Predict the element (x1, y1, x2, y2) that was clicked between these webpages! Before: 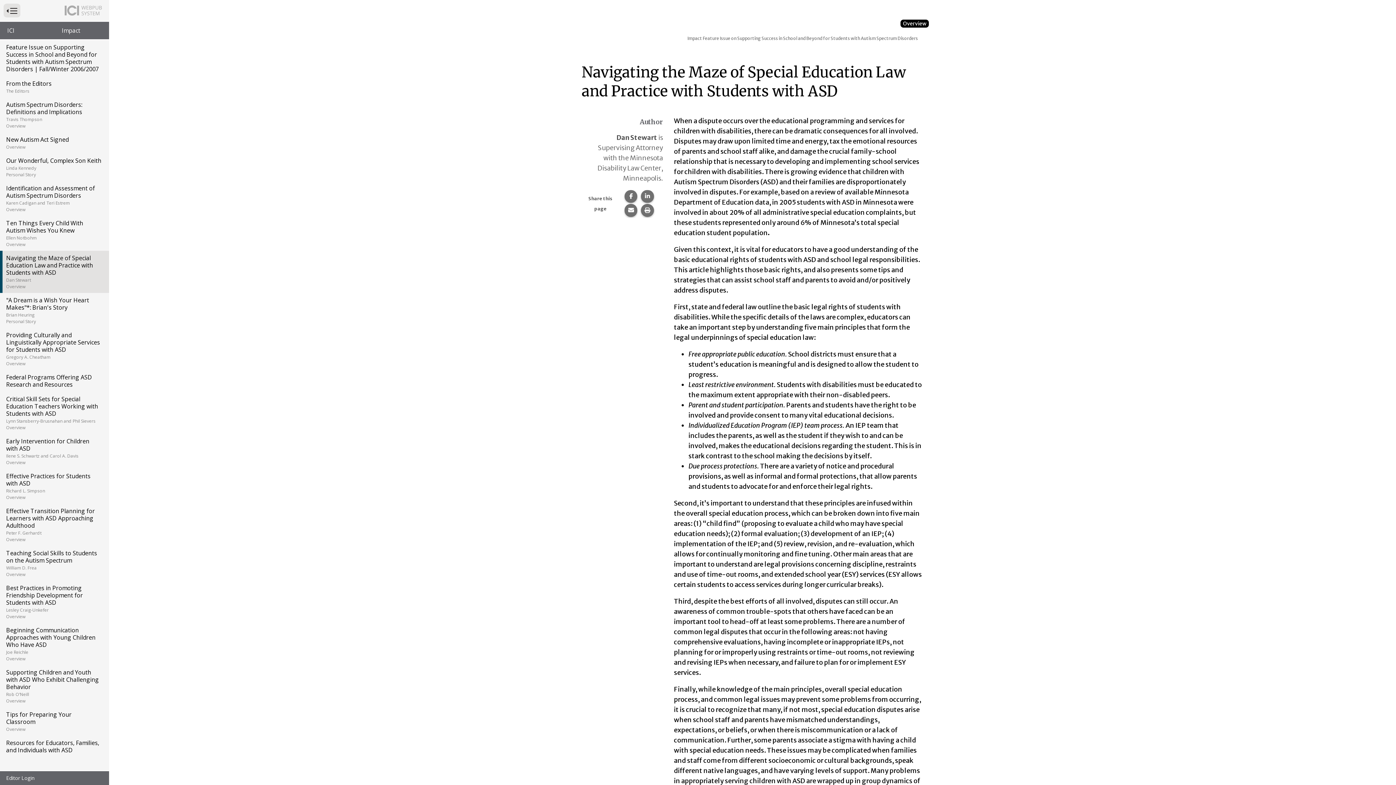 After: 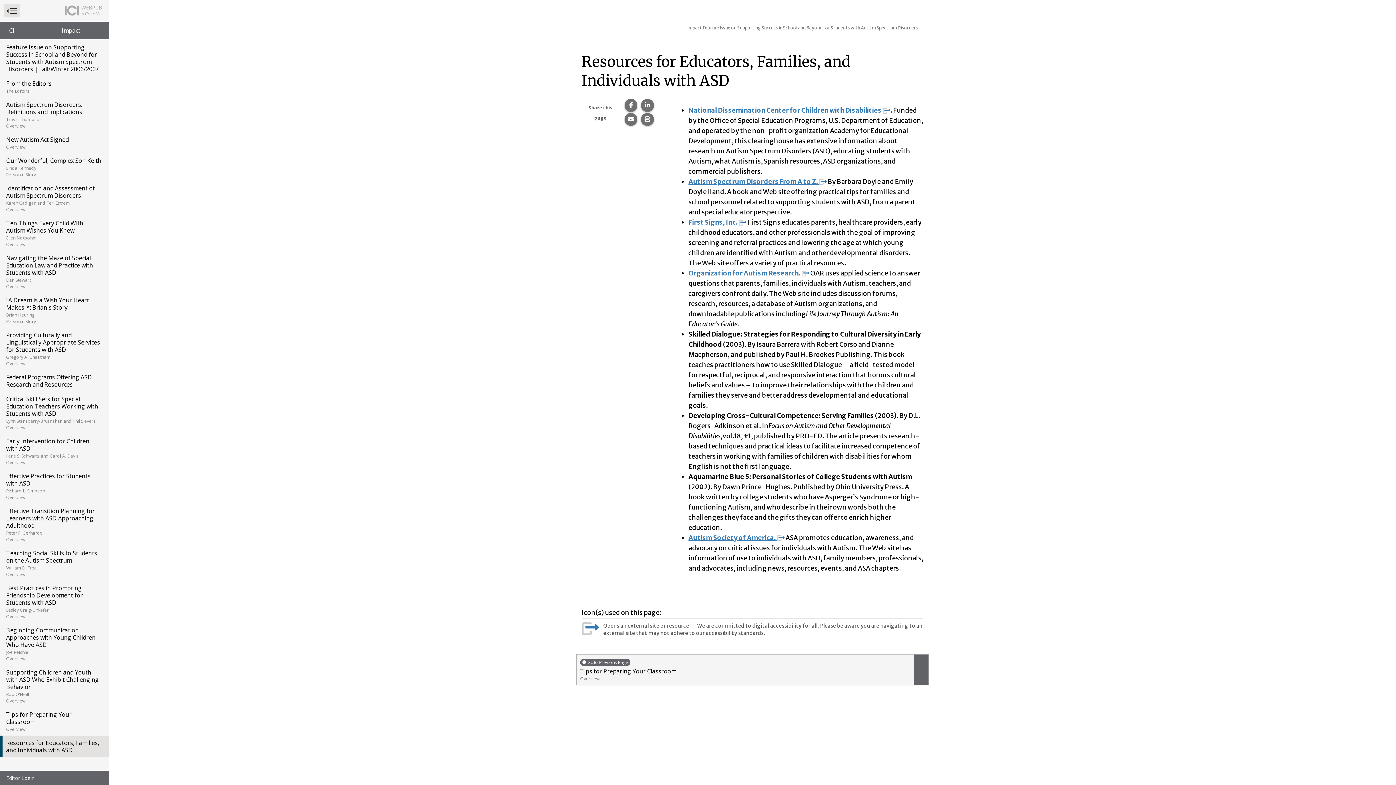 Action: bbox: (0, 736, 109, 757) label: Resources for Educators, Families, and Individuals with ASD